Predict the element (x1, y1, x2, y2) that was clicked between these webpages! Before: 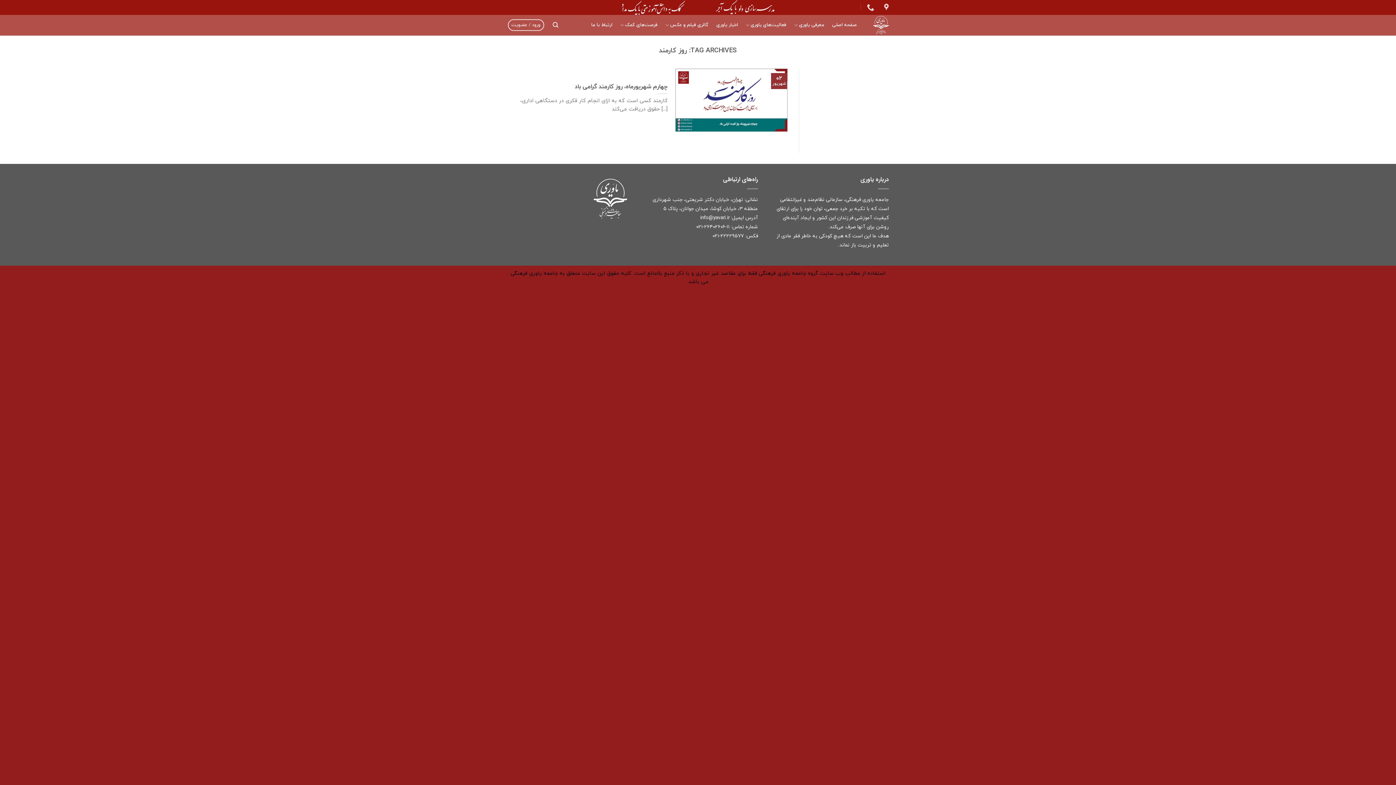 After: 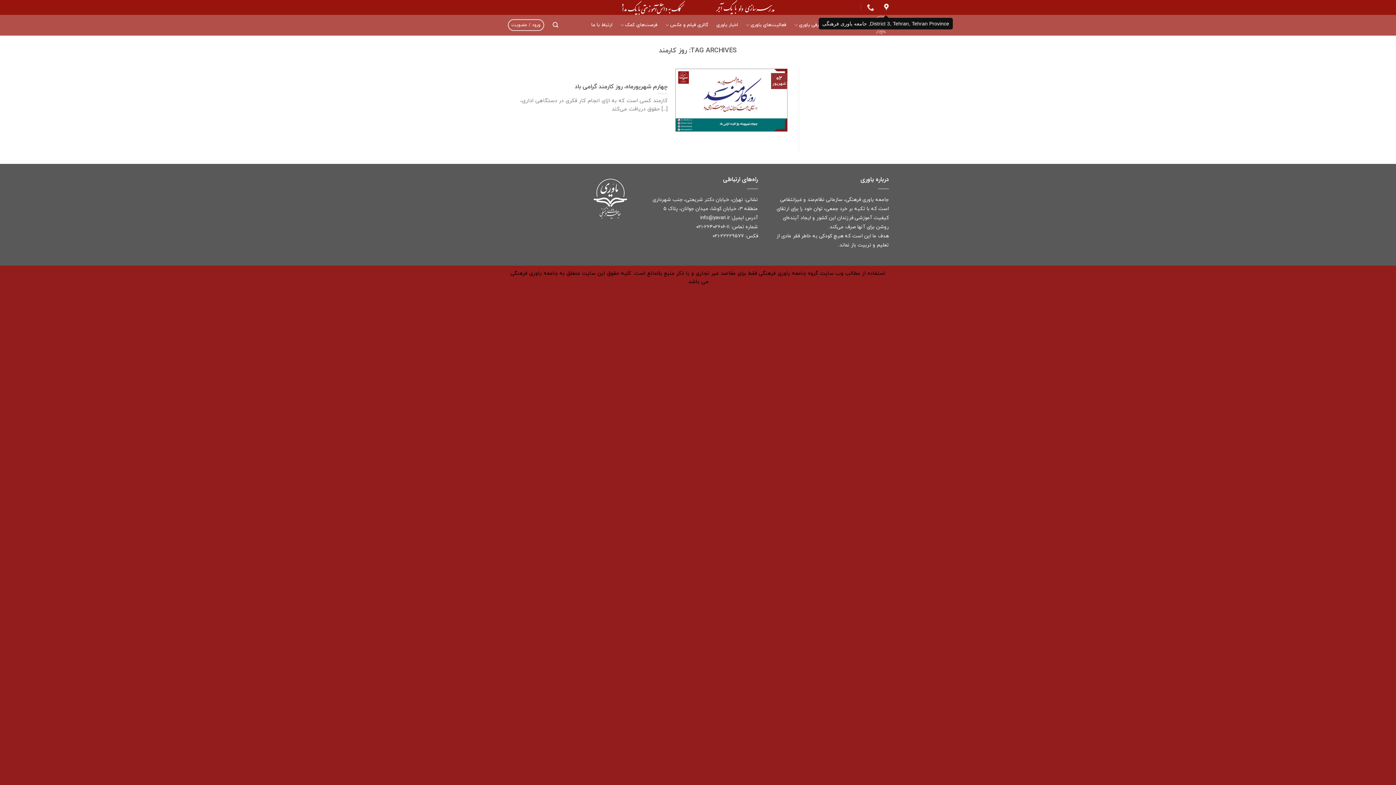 Action: bbox: (882, 1, 889, 13)